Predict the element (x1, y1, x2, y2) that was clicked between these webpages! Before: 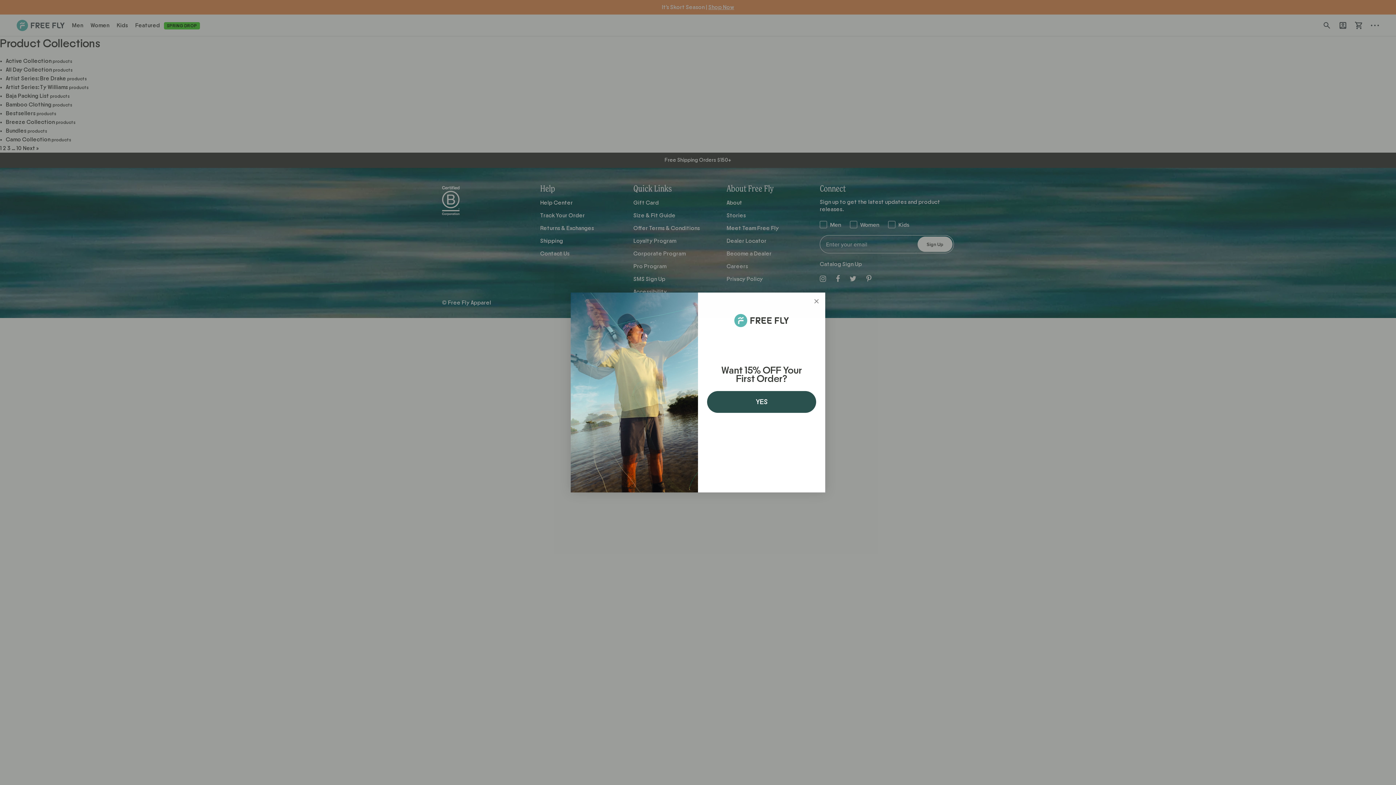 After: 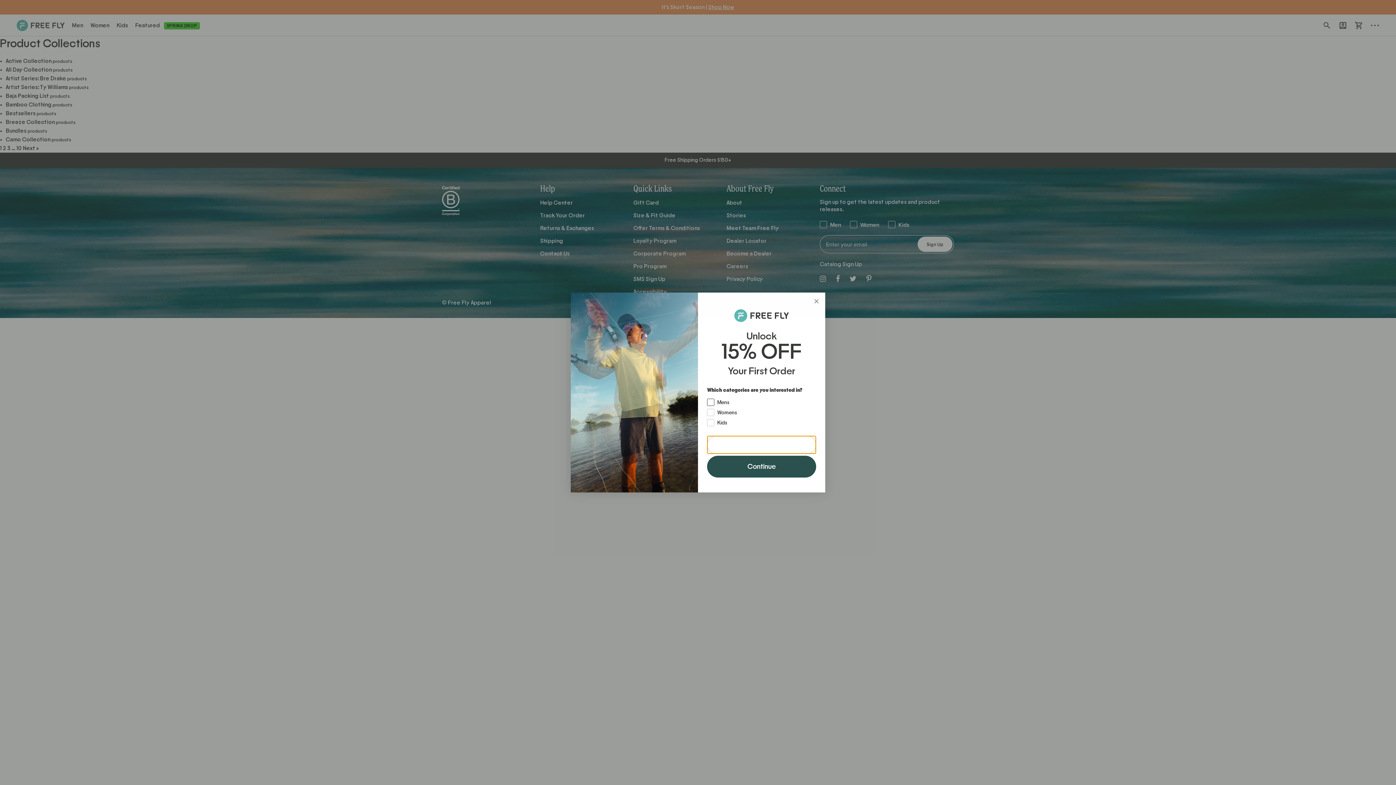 Action: bbox: (707, 405, 816, 426) label: YES